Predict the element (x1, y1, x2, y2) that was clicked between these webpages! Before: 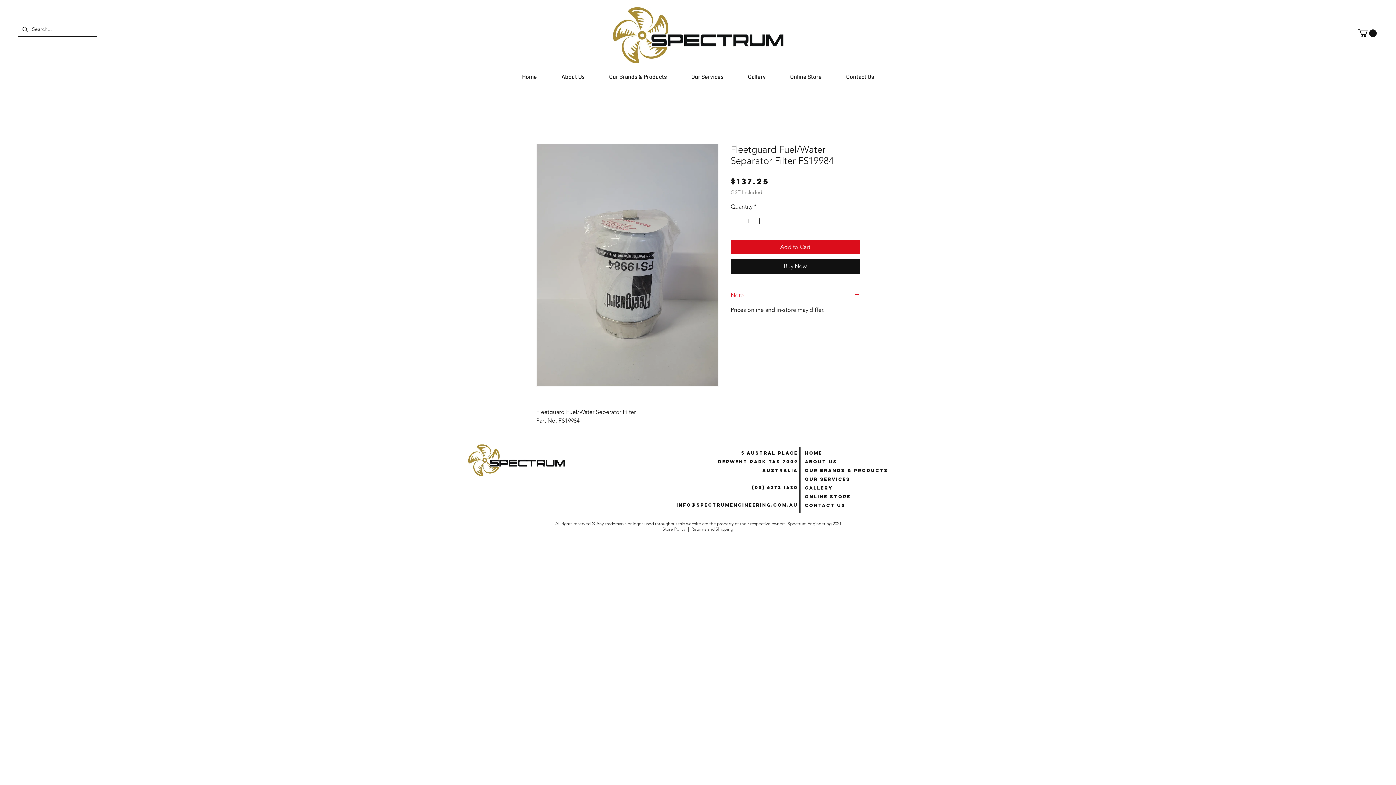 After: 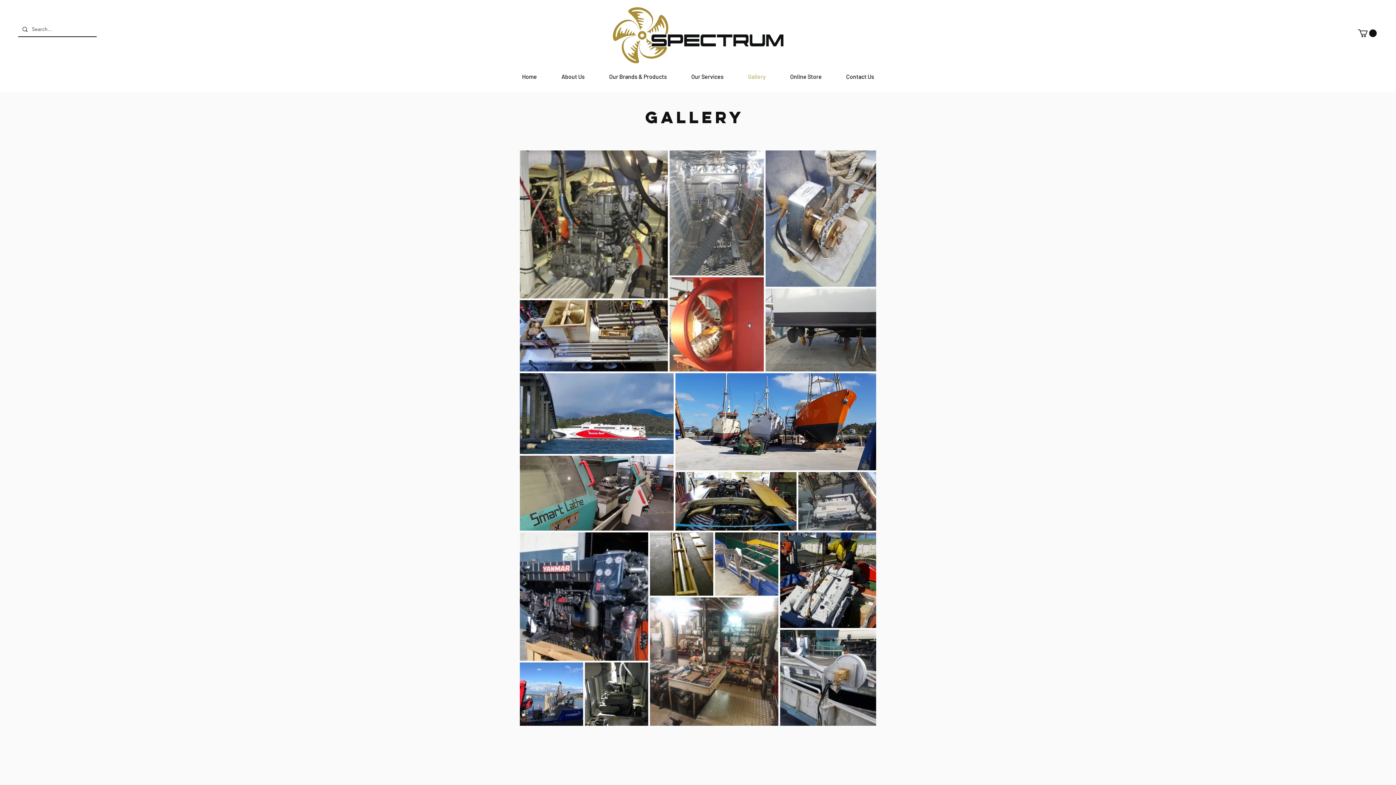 Action: bbox: (805, 484, 952, 492) label: Gallery